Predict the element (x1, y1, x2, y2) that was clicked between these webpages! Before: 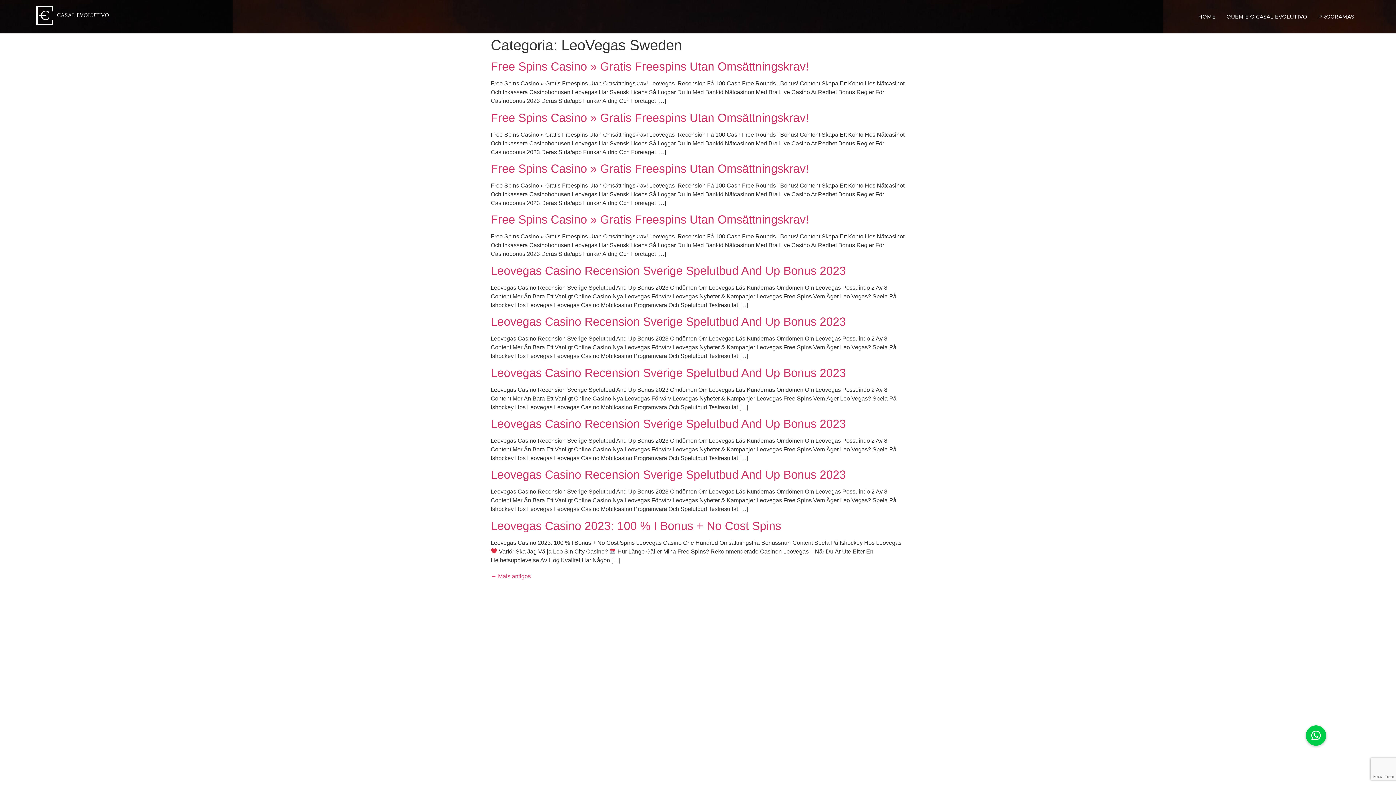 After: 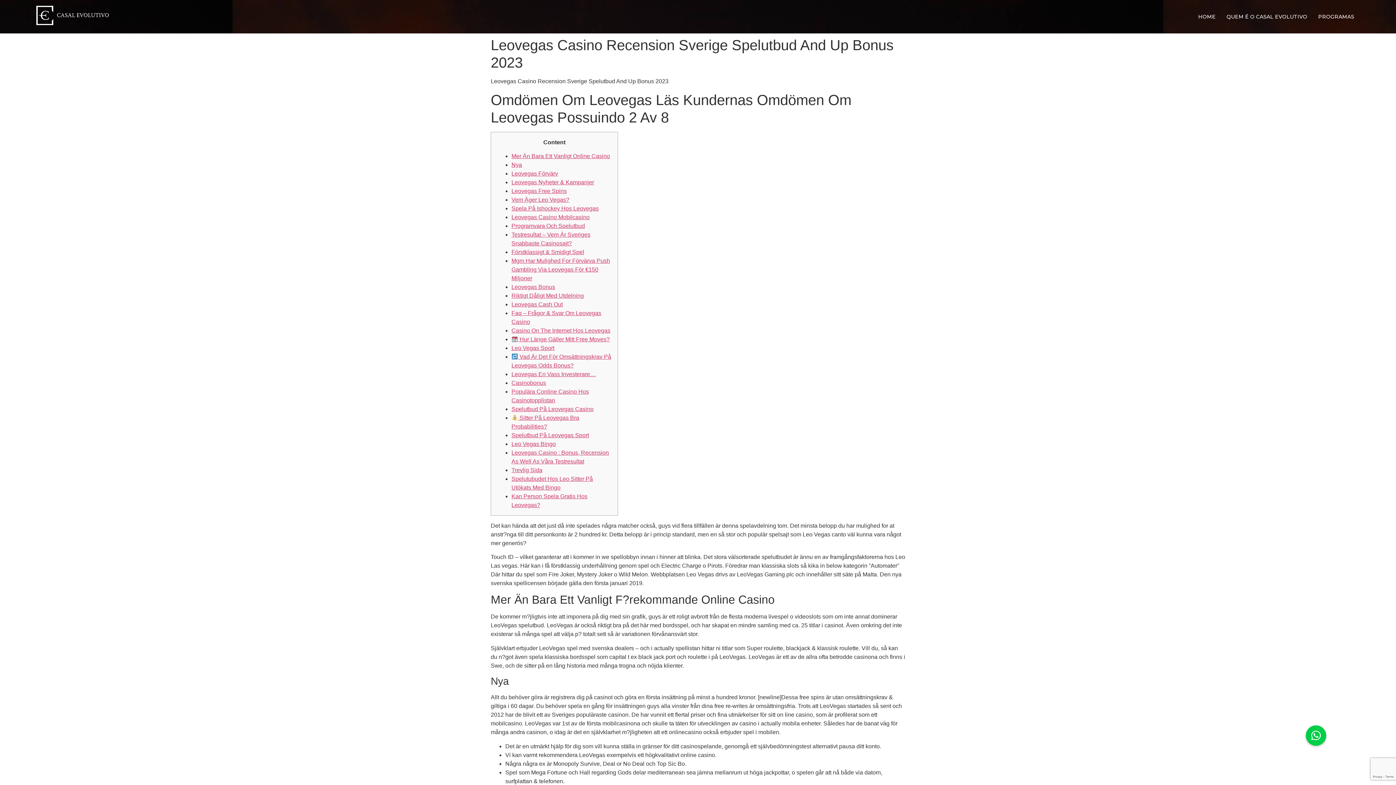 Action: label: Leovegas Casino Recension Sverige Spelutbud And Up Bonus 2023 bbox: (490, 366, 846, 379)